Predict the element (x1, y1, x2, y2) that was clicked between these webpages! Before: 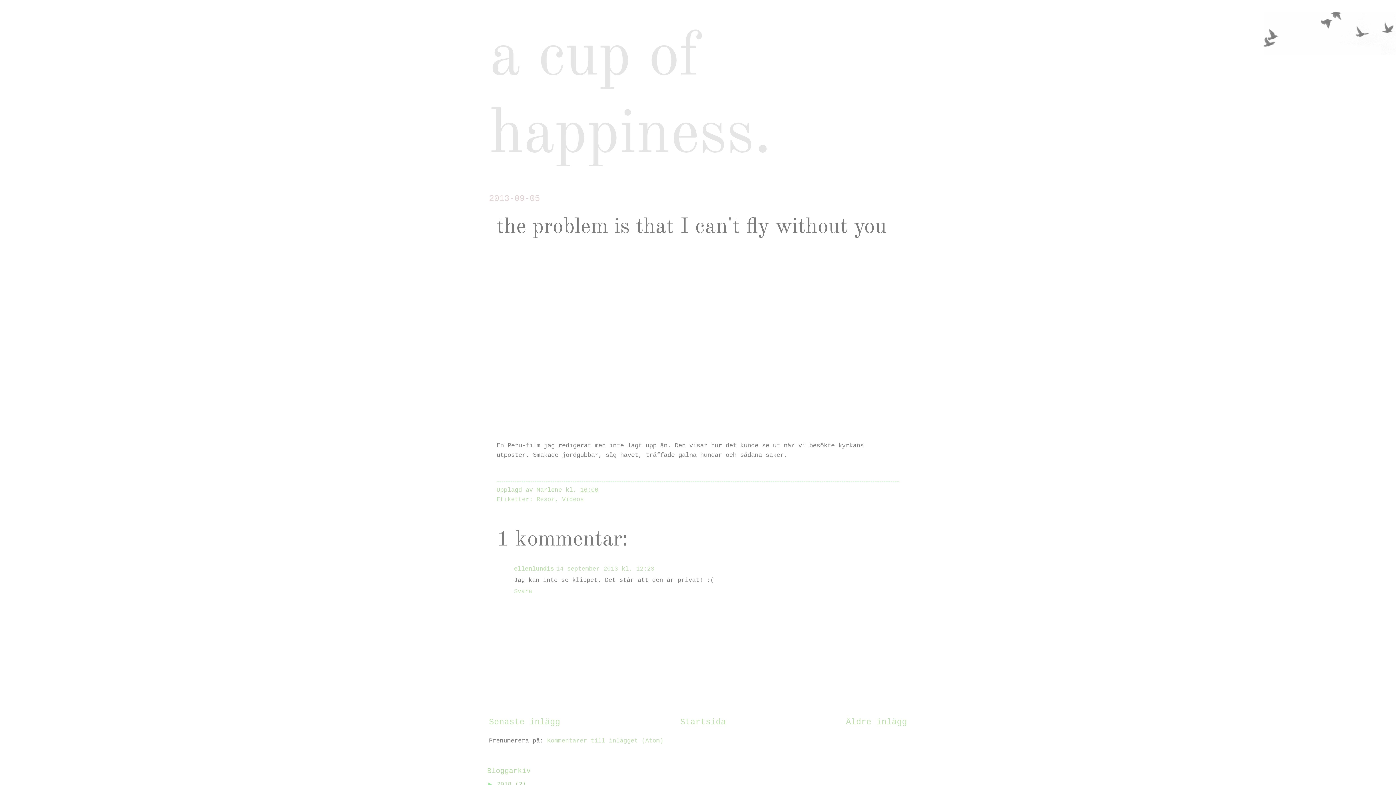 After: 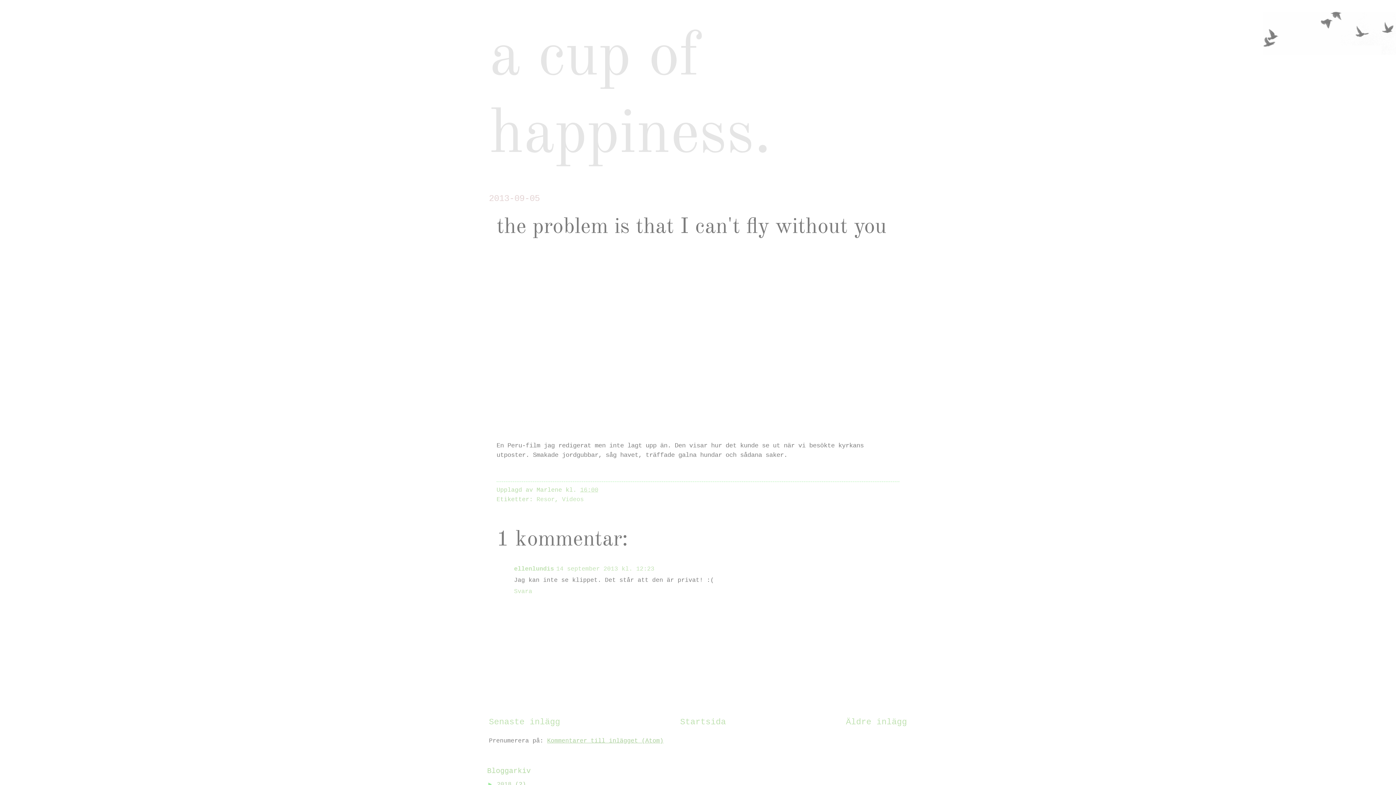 Action: bbox: (547, 737, 663, 744) label: Kommentarer till inlägget (Atom)